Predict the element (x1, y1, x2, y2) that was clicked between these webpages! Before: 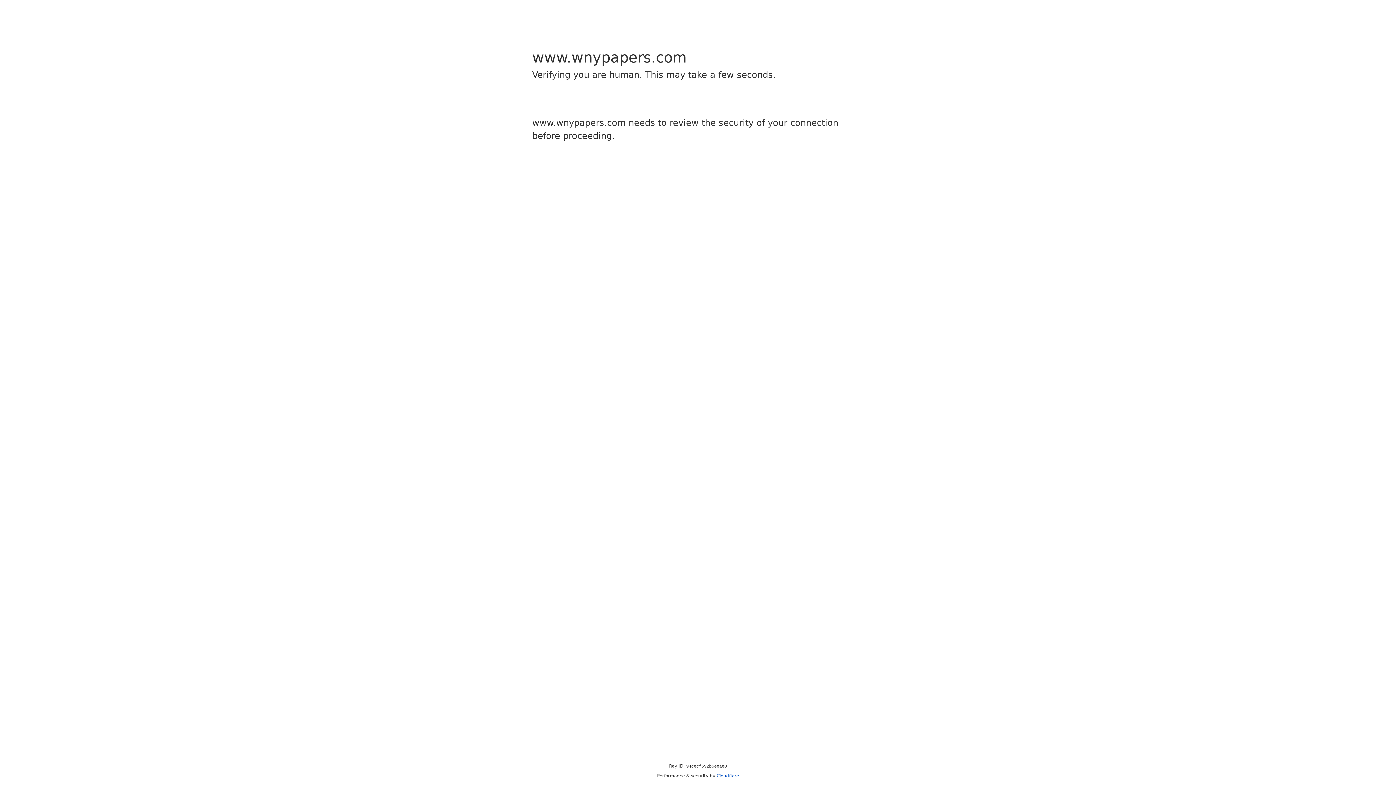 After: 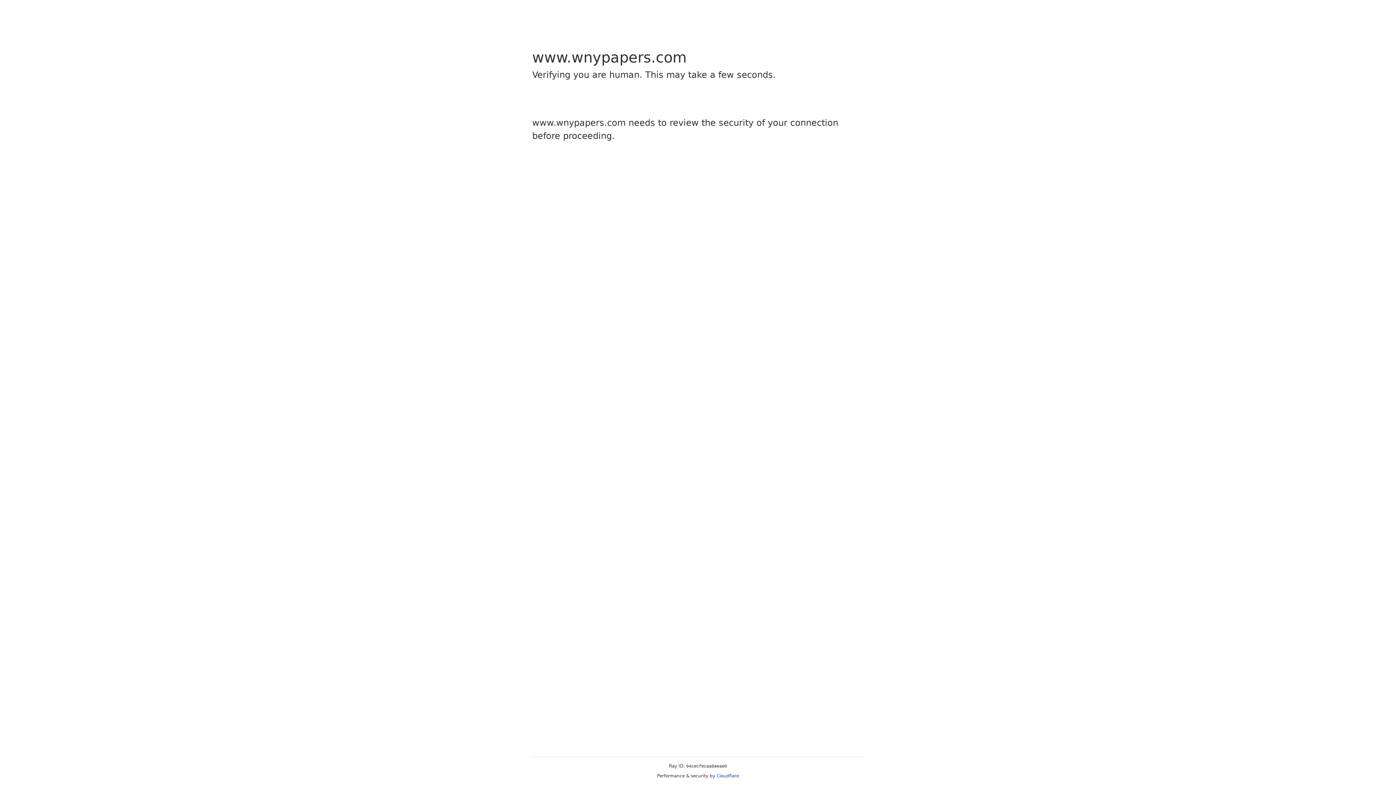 Action: bbox: (716, 773, 739, 778) label: Cloudflare